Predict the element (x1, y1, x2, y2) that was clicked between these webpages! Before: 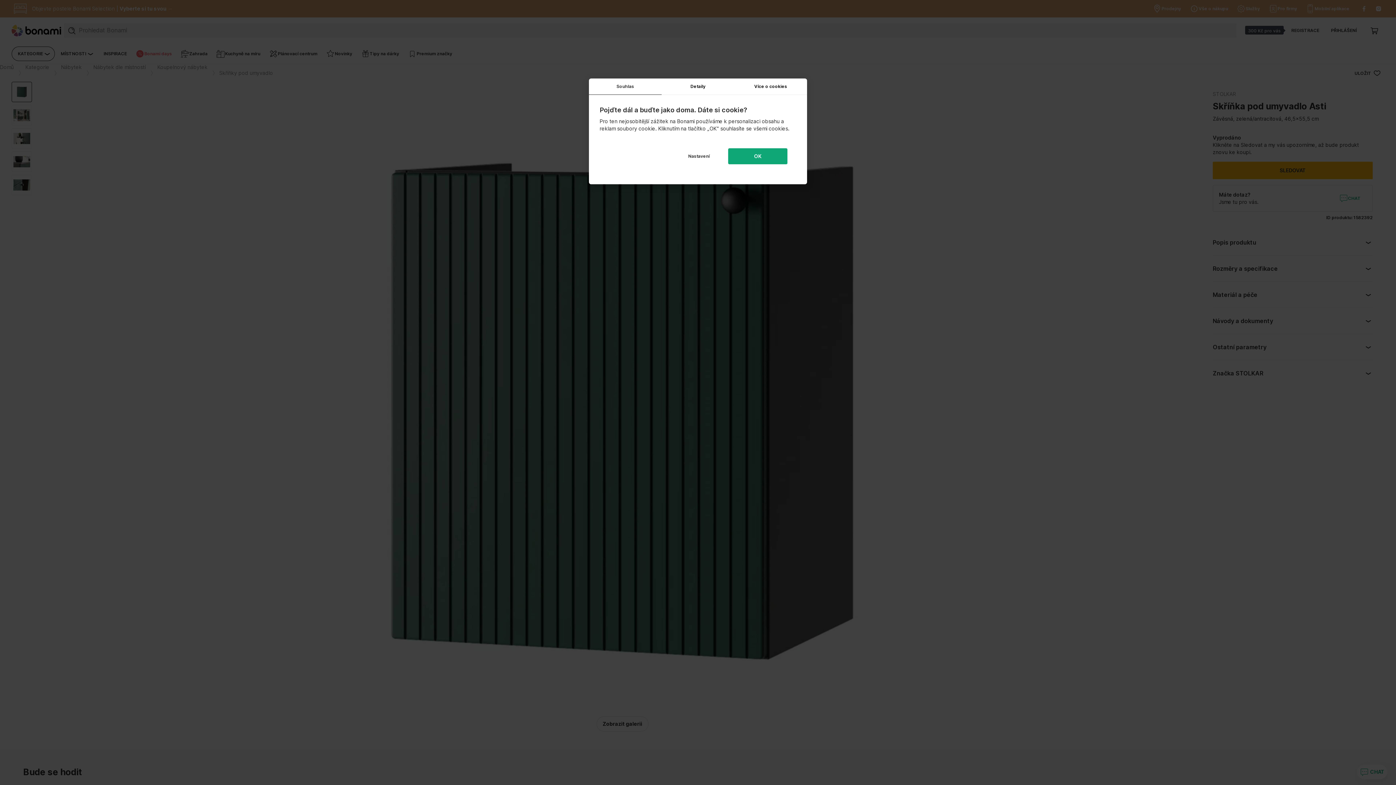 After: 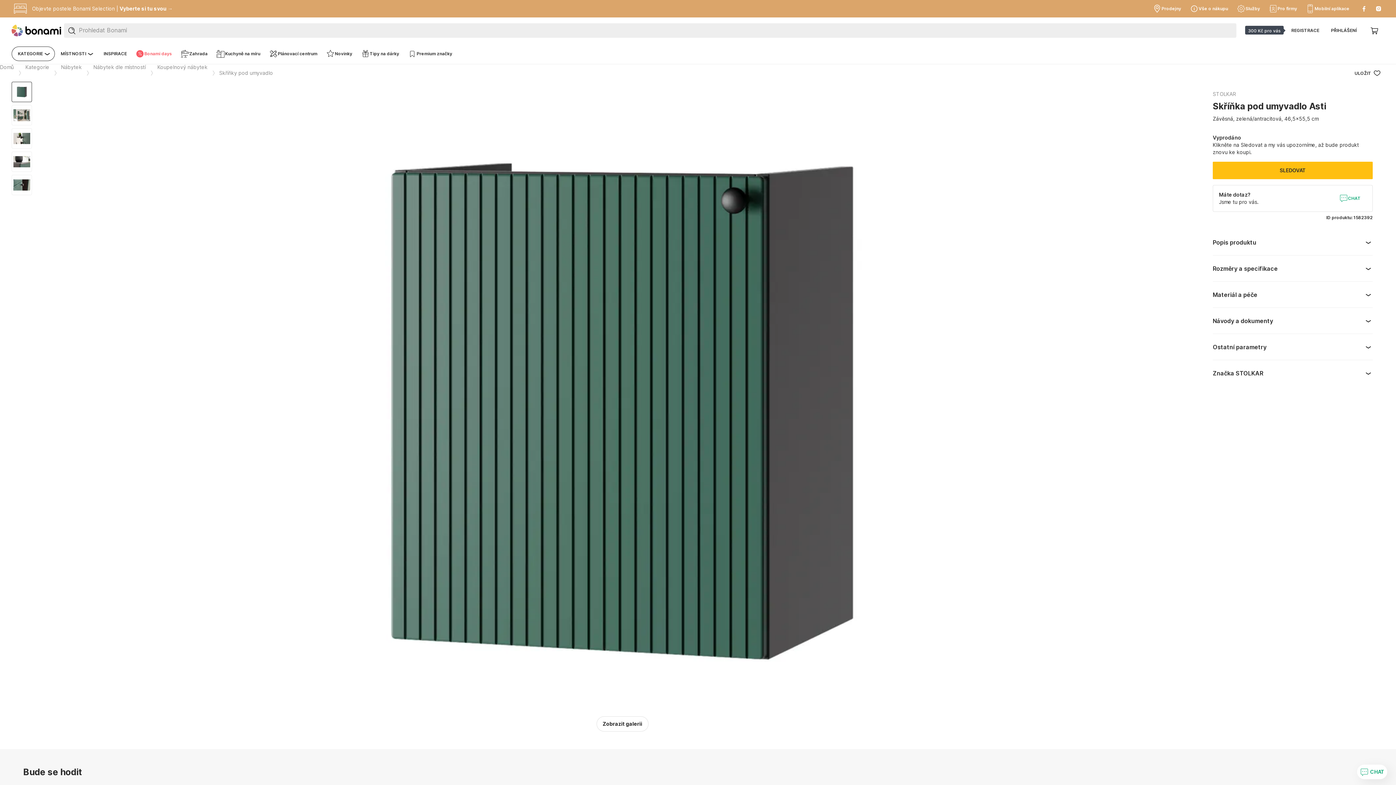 Action: label: OK bbox: (728, 148, 787, 164)